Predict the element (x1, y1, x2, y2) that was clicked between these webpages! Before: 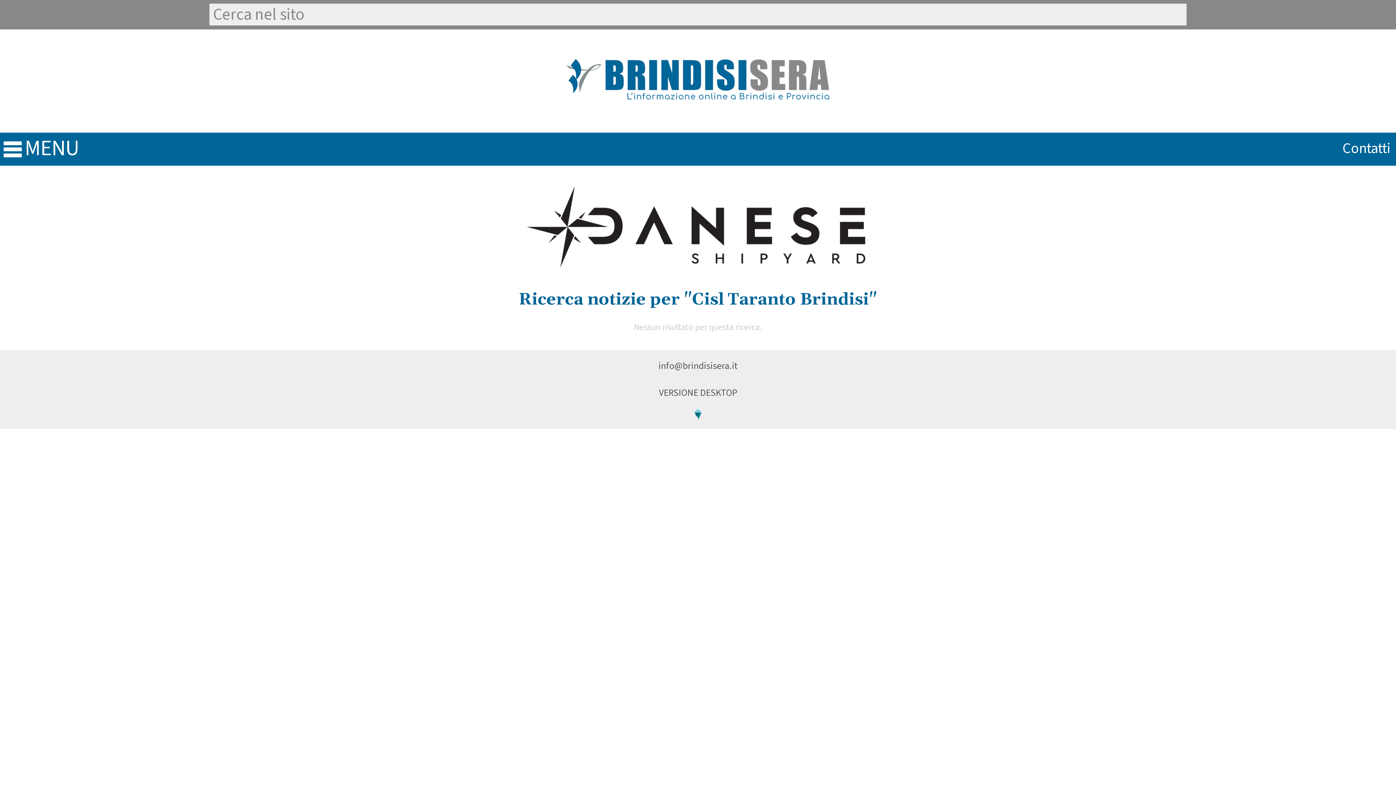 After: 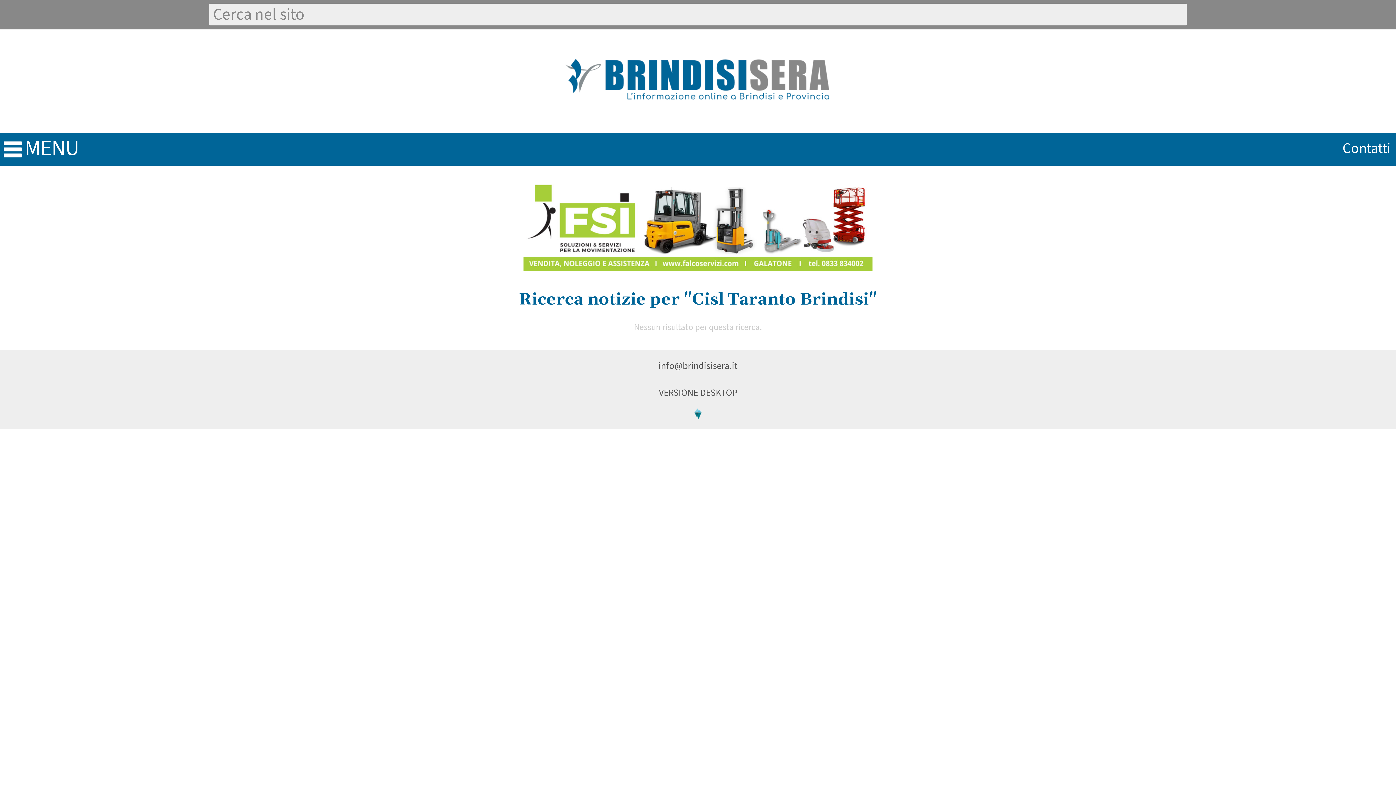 Action: bbox: (692, 421, 703, 429)